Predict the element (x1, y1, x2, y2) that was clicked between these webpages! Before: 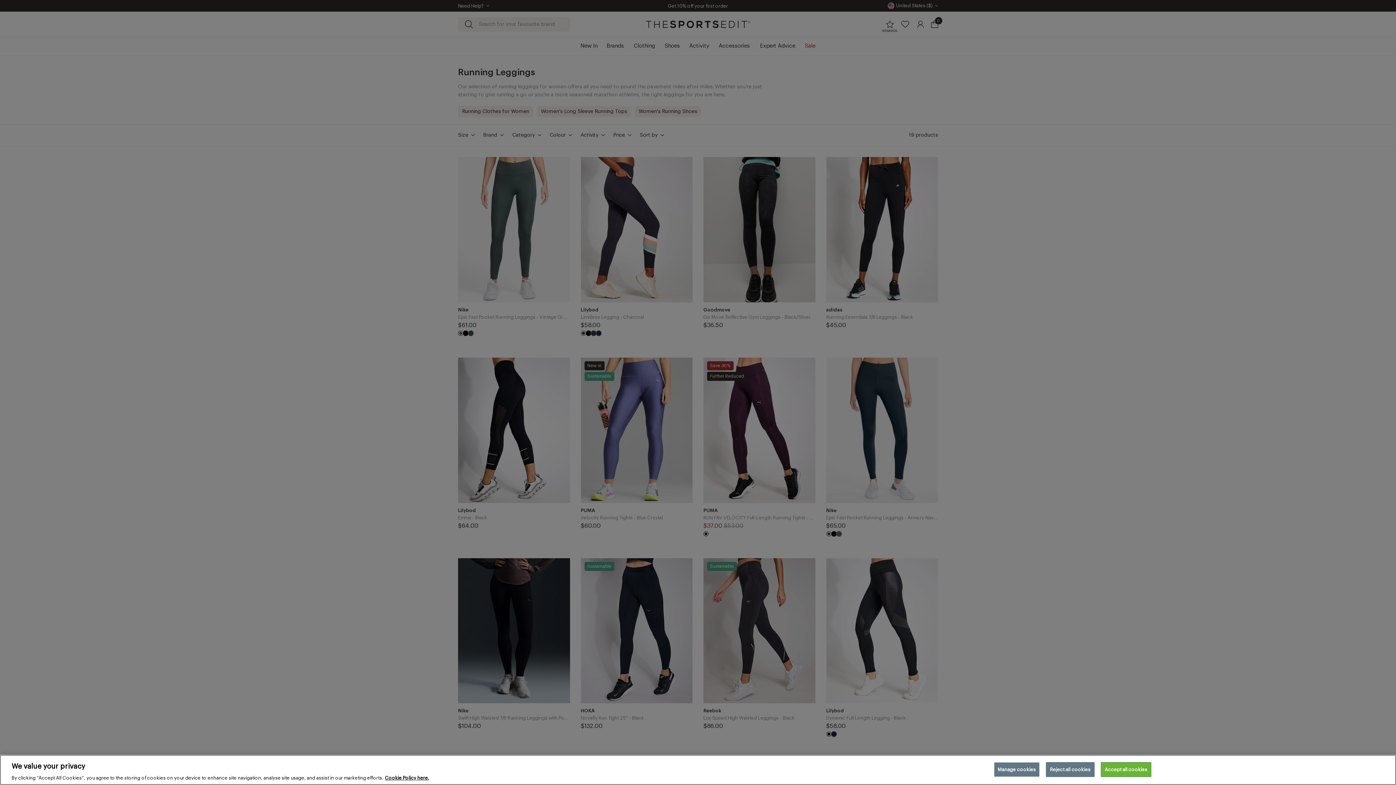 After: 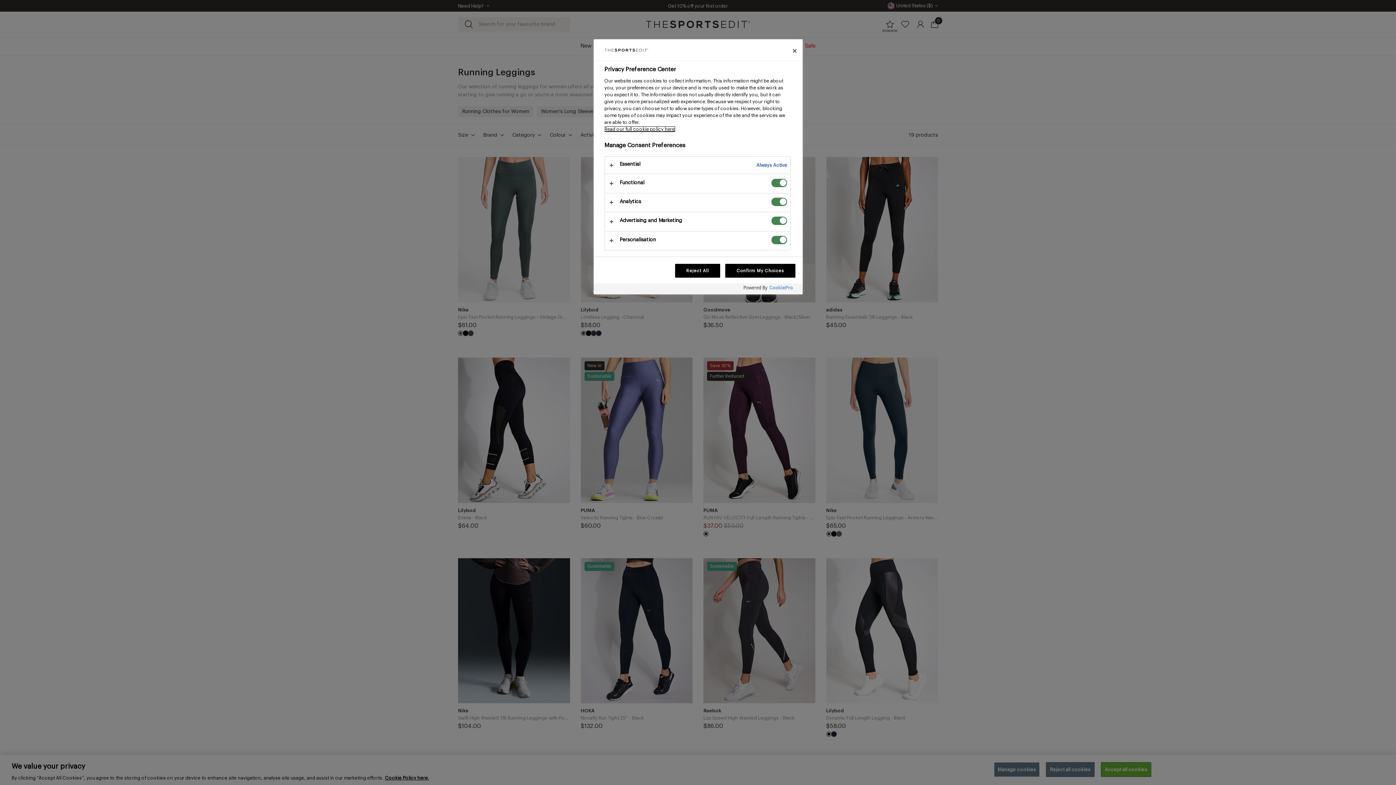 Action: label: Manage cookies bbox: (994, 762, 1040, 777)